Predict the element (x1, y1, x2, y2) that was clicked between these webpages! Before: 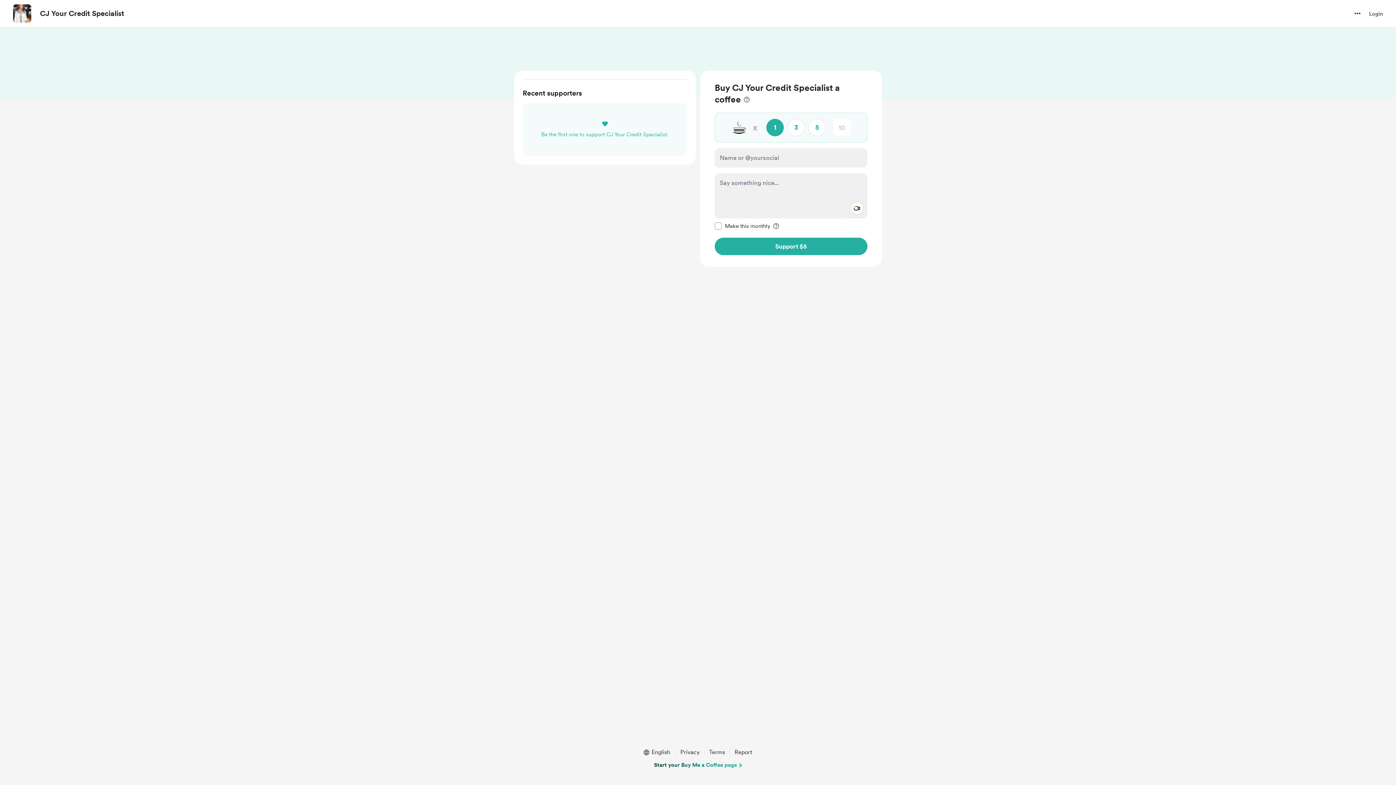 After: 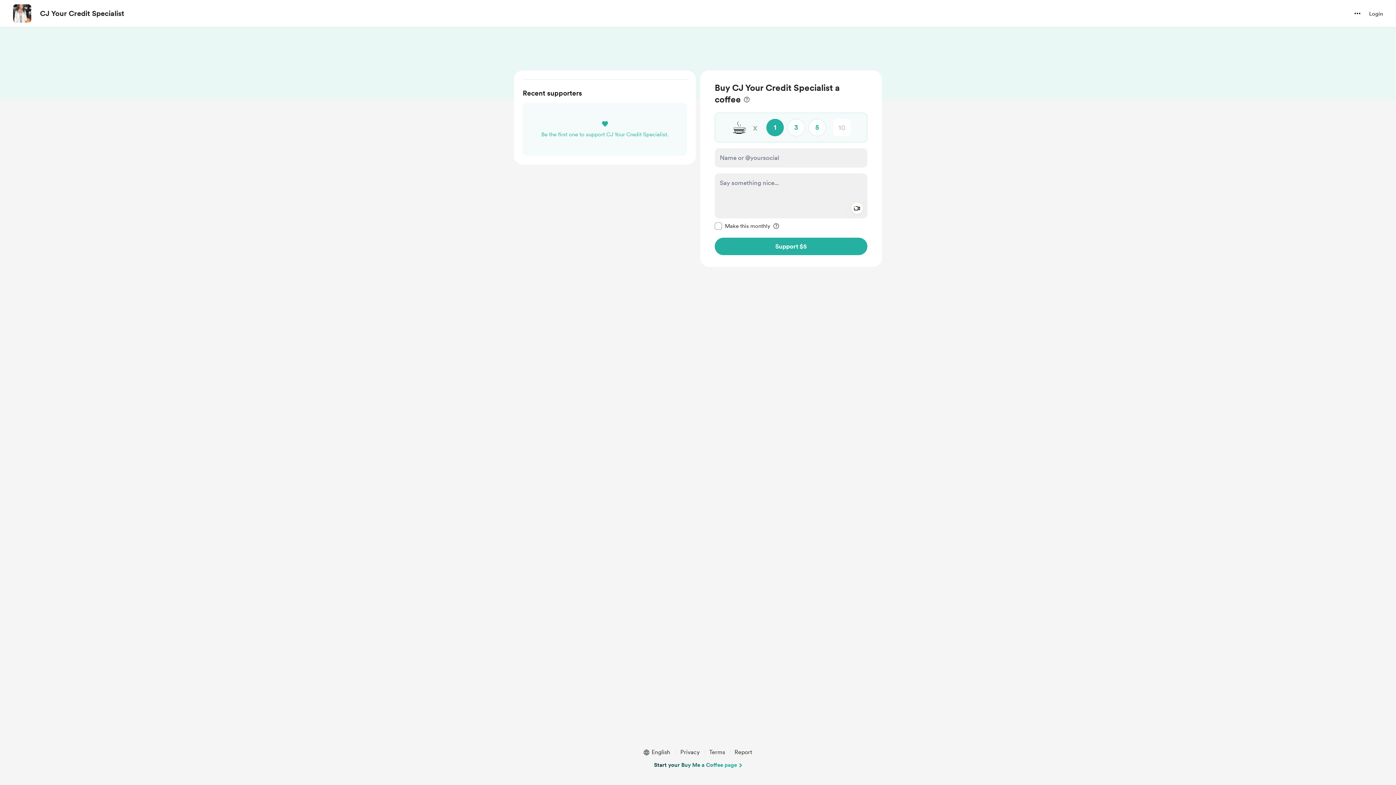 Action: label: navigate to creator profile bbox: (13, 4, 31, 22)